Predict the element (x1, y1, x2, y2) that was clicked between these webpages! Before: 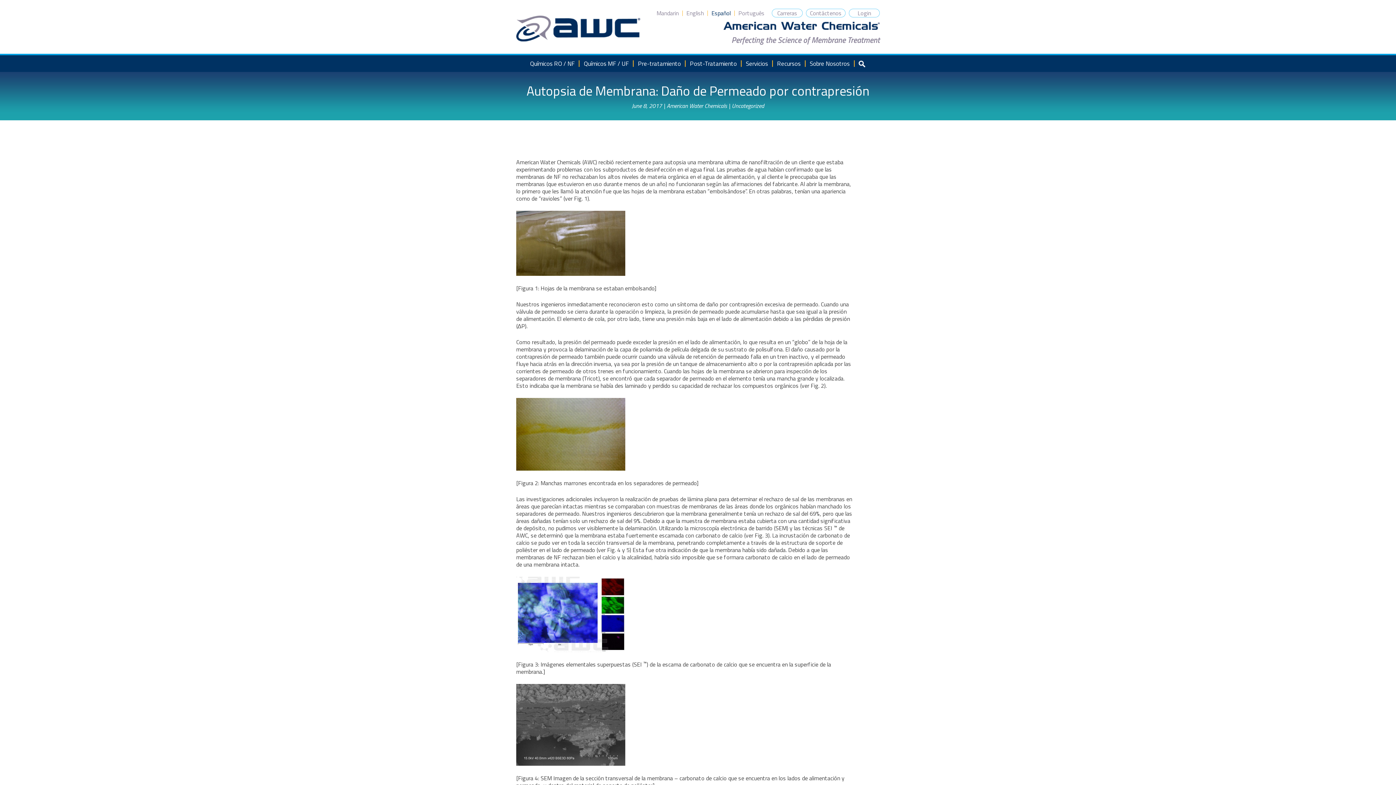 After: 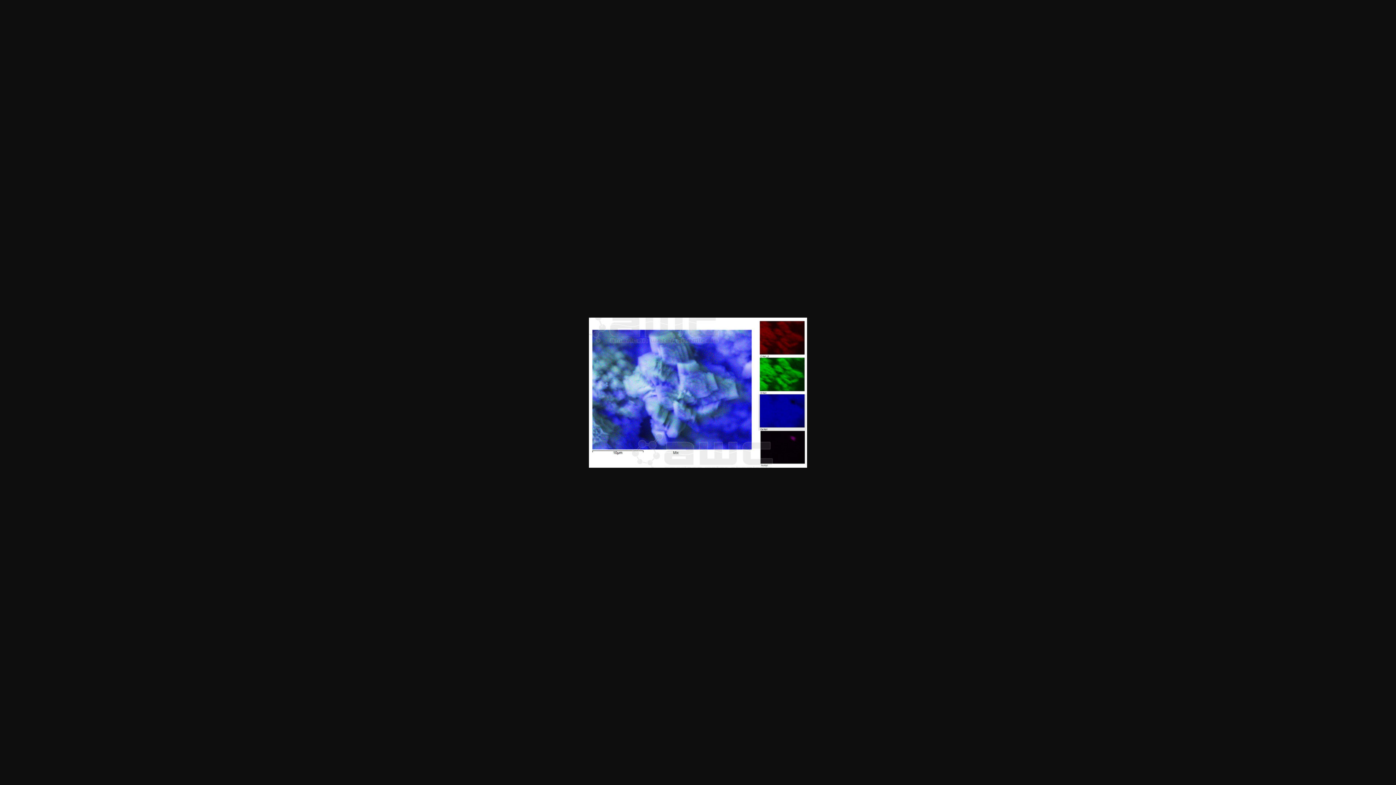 Action: bbox: (516, 609, 625, 618)